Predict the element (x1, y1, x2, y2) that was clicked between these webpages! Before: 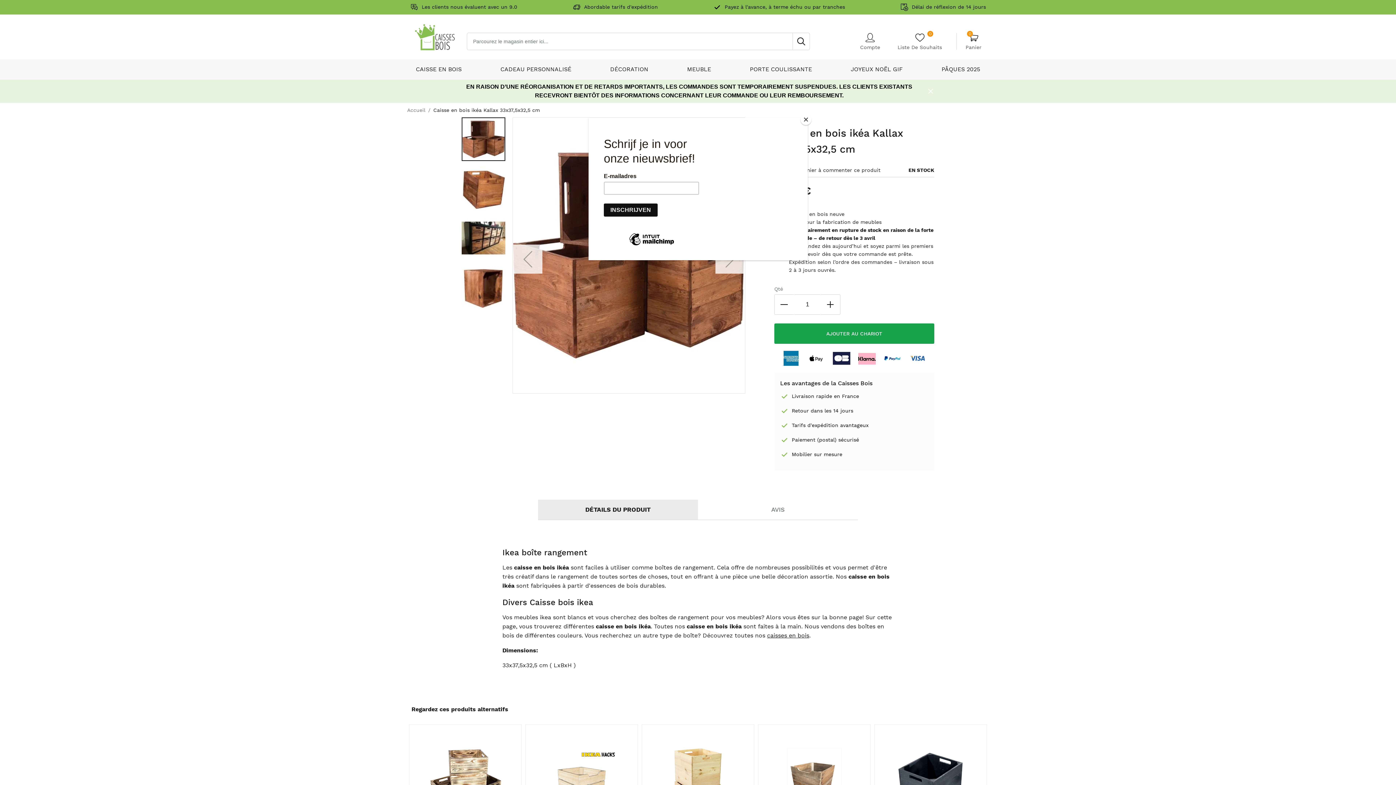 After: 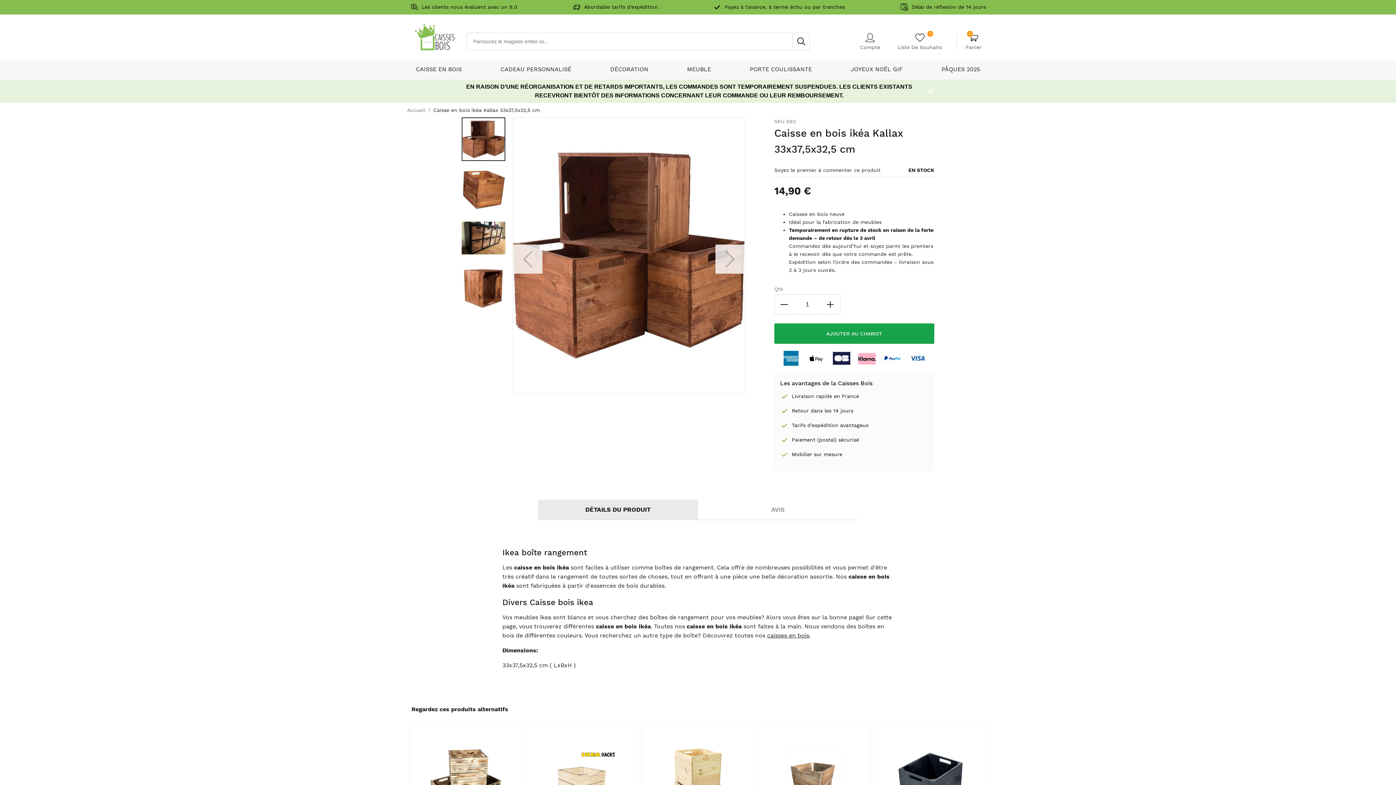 Action: bbox: (800, 114, 811, 125) label: Close